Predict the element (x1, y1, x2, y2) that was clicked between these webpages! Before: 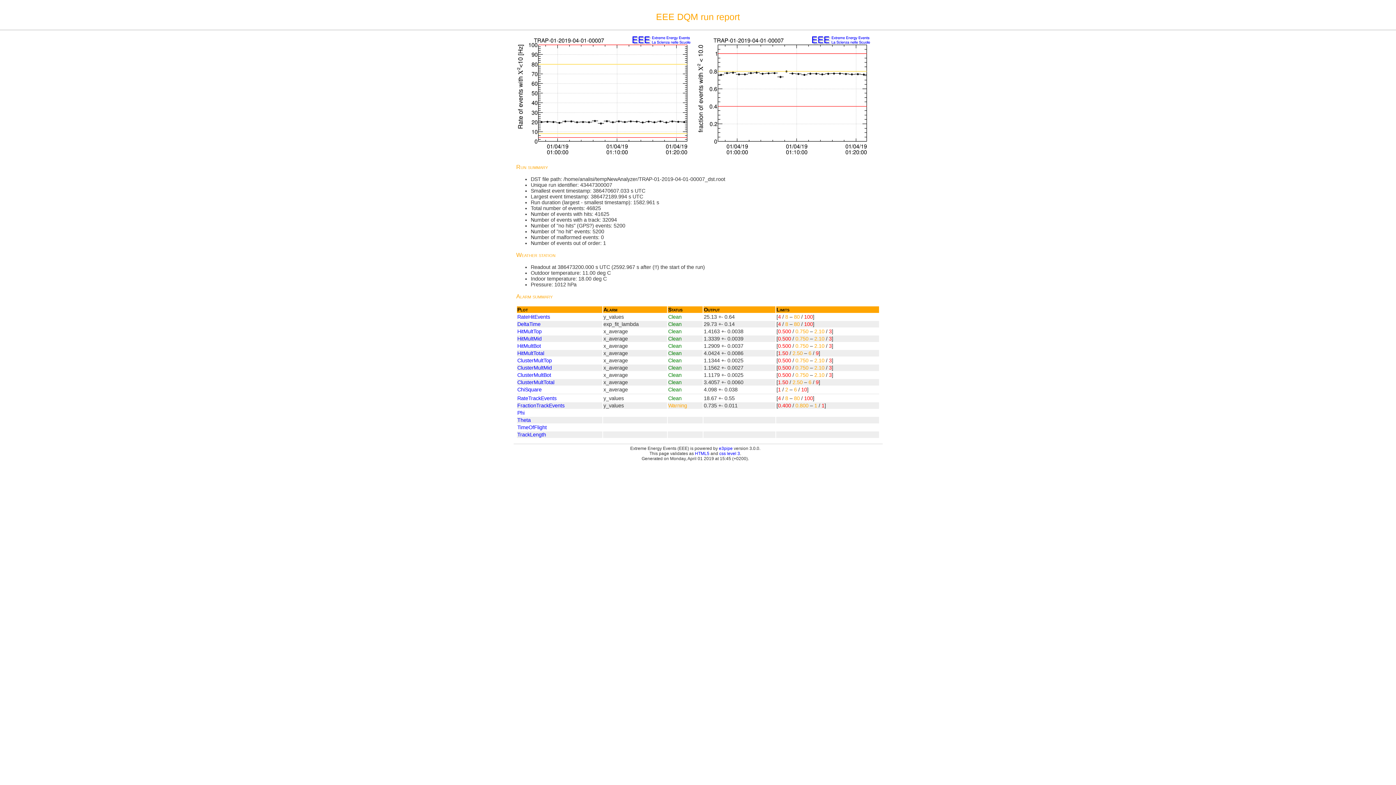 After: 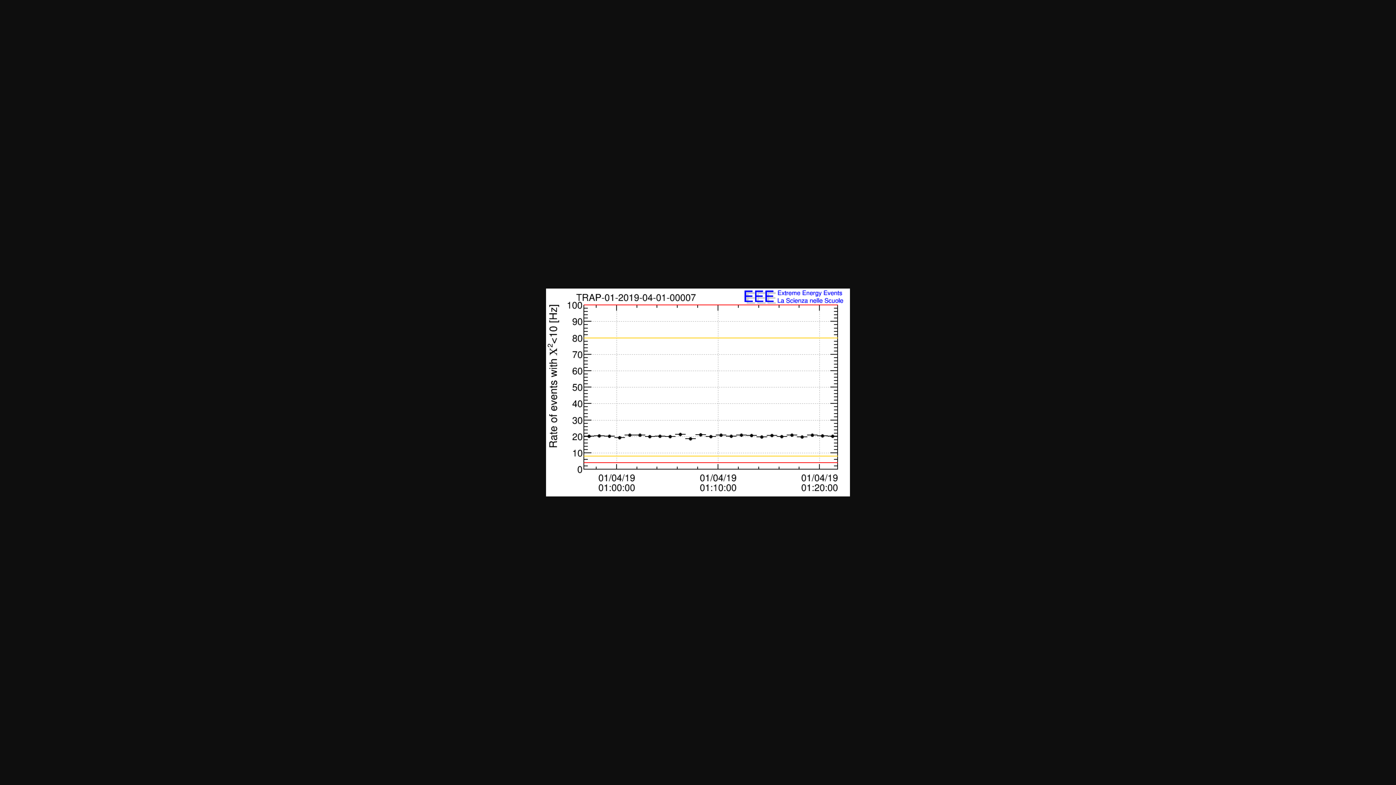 Action: bbox: (516, 152, 694, 158)